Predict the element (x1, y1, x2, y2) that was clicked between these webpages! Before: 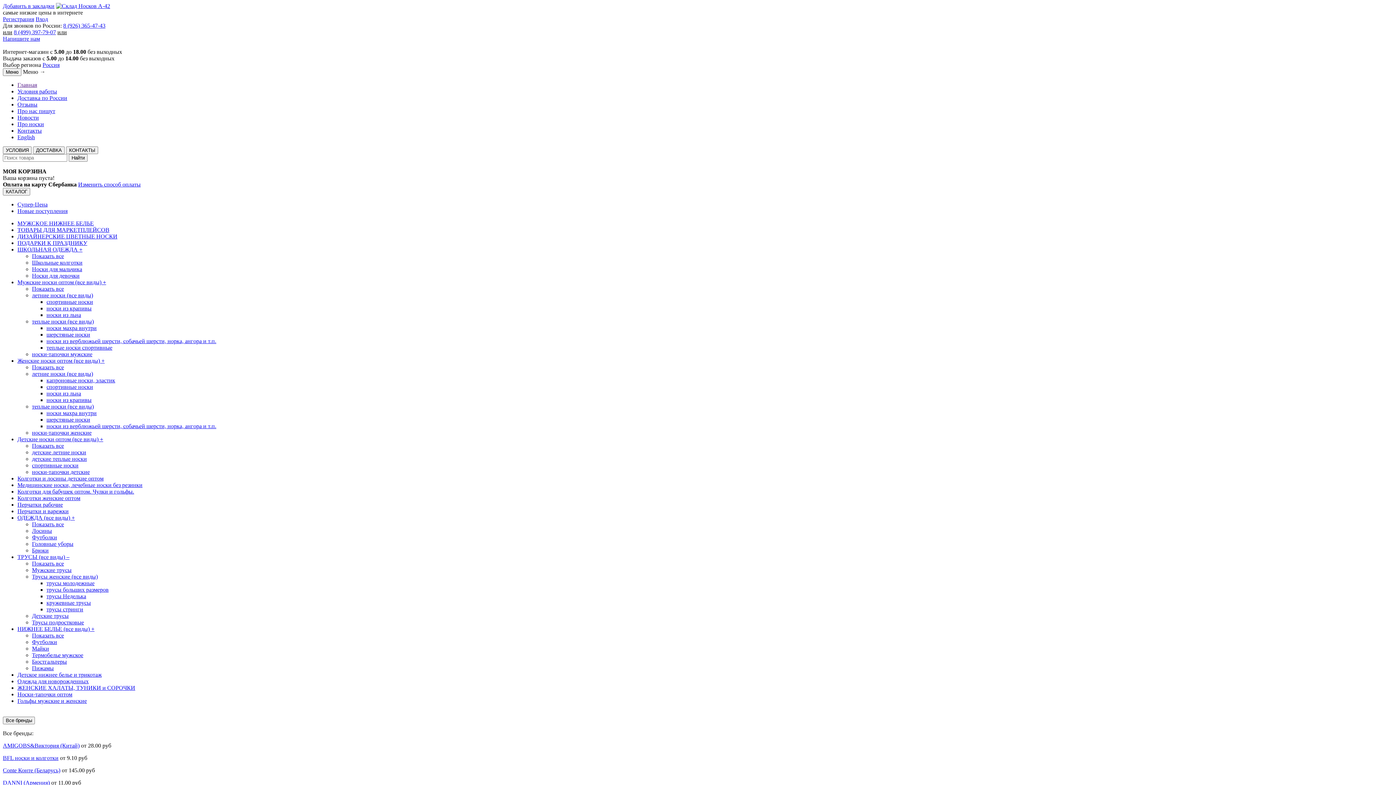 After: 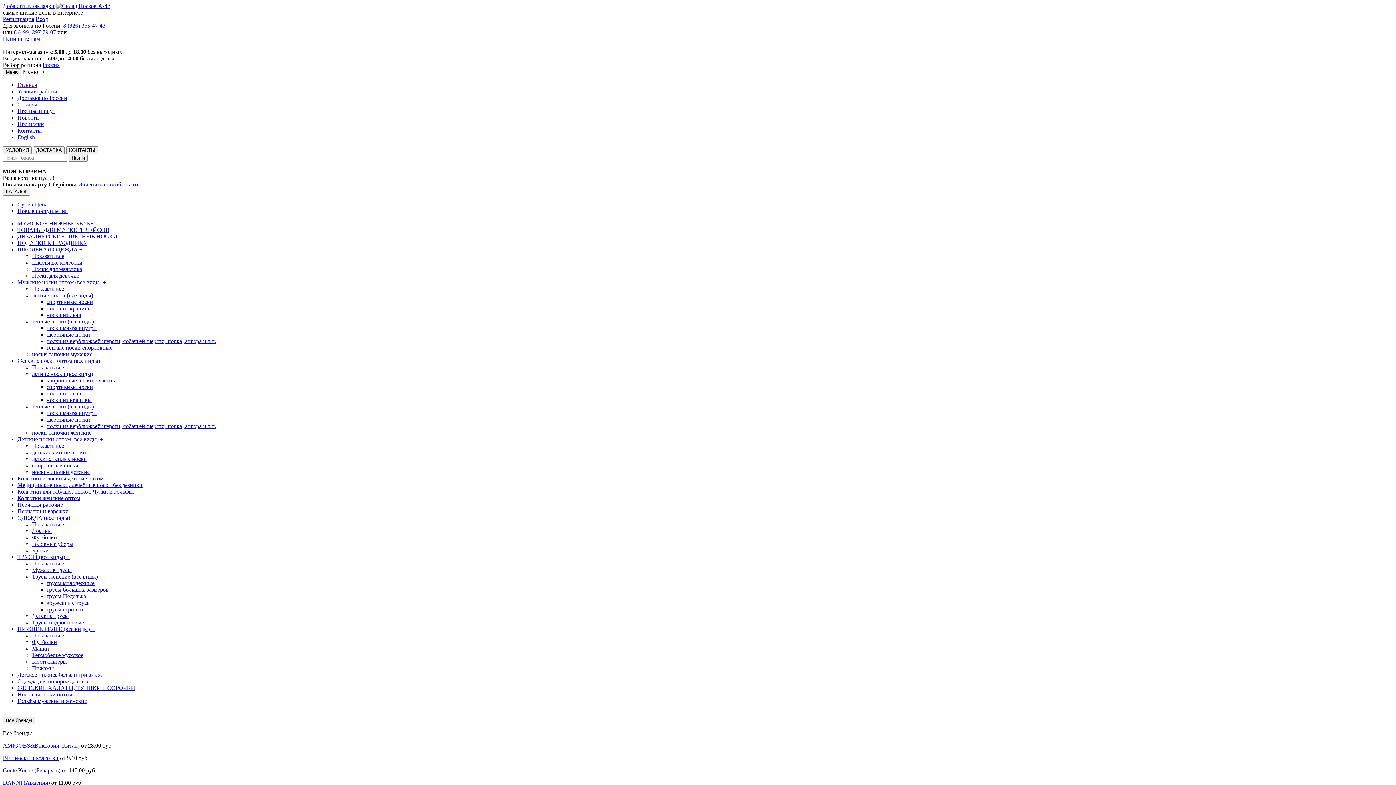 Action: label: теплые носки (все виды) bbox: (32, 403, 93, 409)